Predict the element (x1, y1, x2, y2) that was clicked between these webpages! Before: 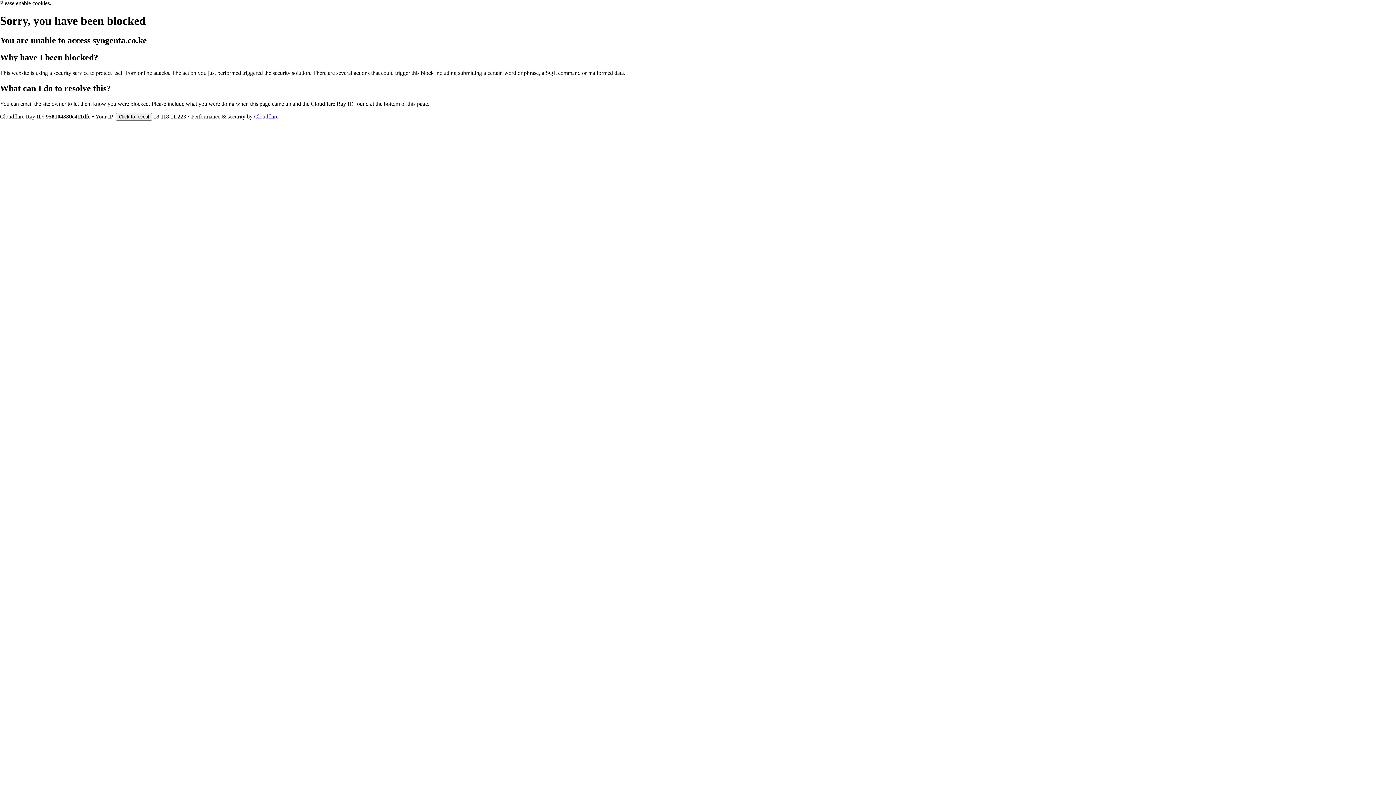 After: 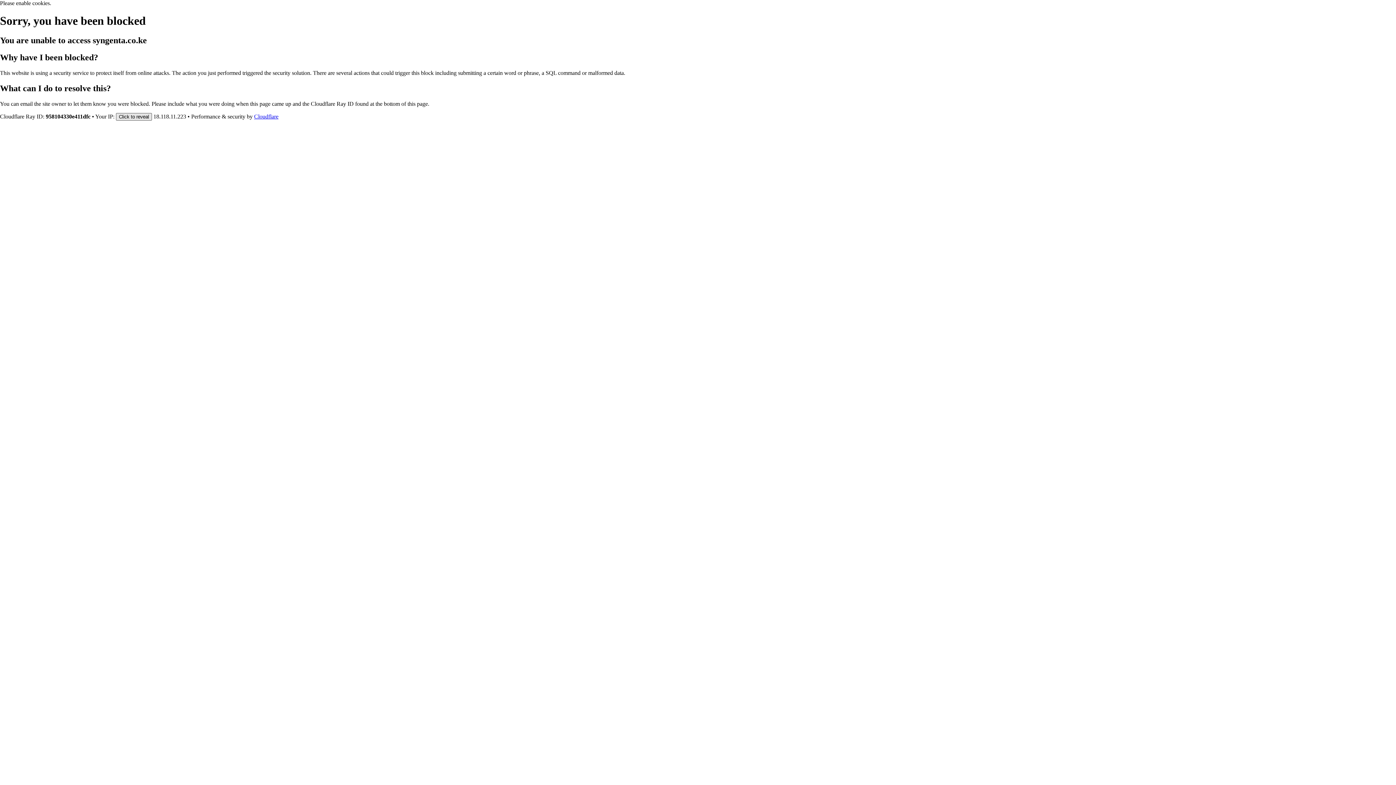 Action: label: Click to reveal bbox: (116, 112, 152, 120)